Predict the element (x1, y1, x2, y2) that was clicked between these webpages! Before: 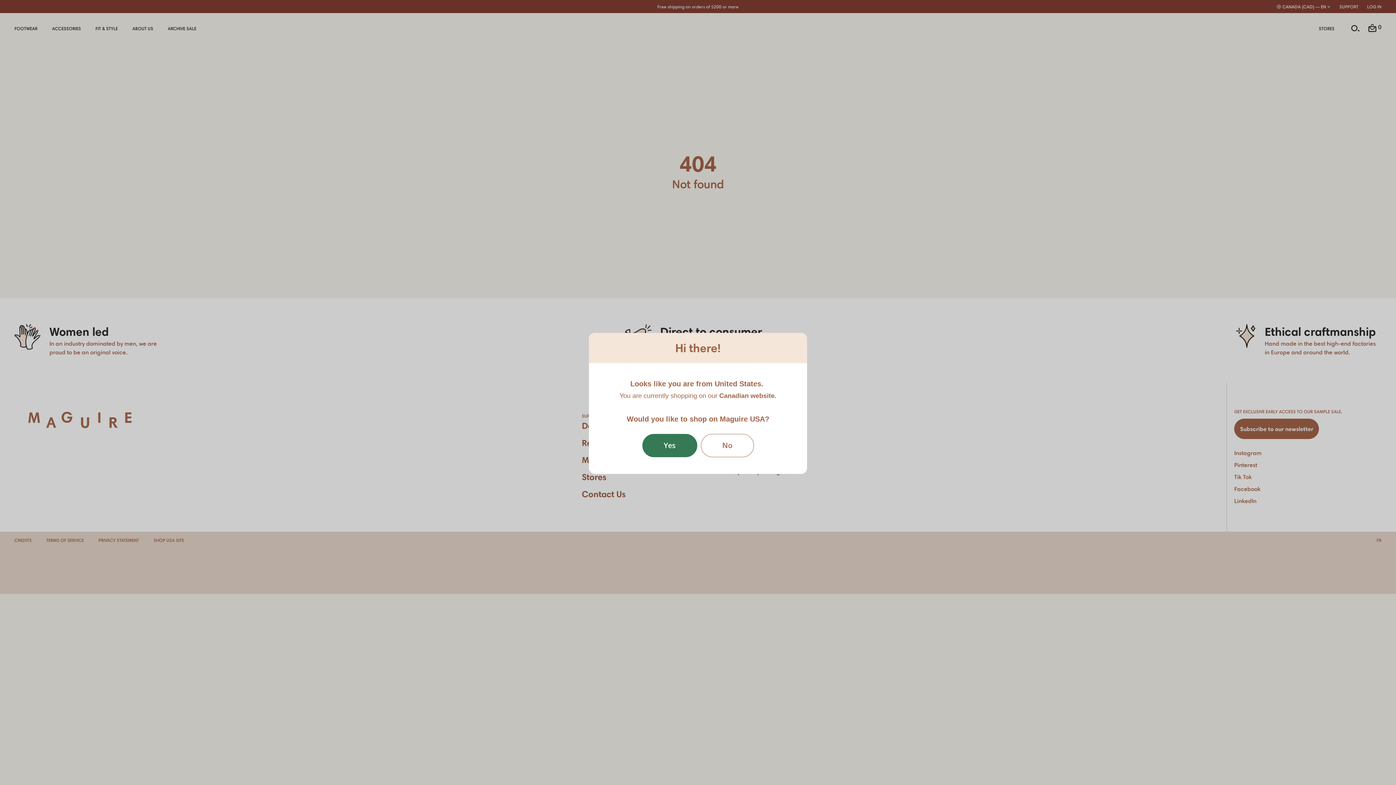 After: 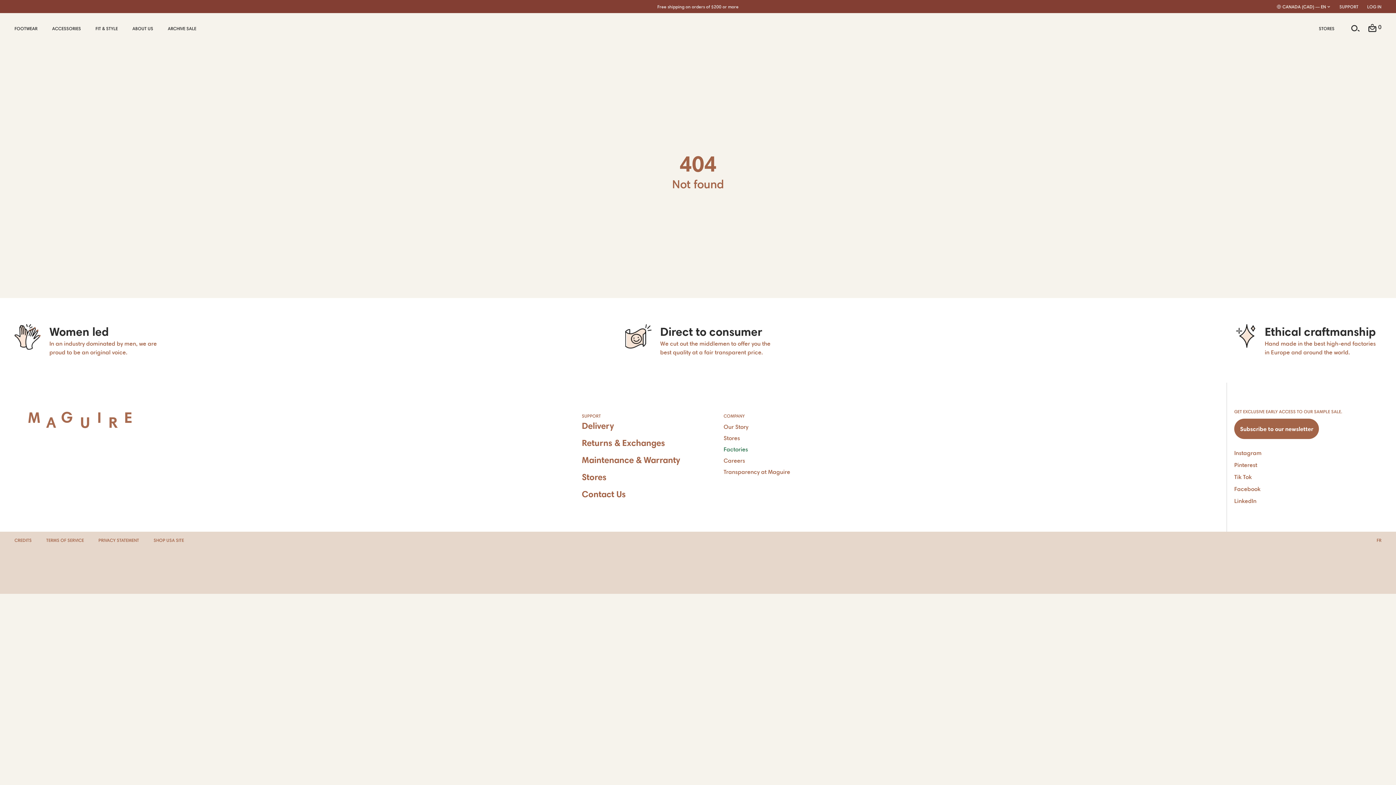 Action: bbox: (700, 434, 754, 457) label: No